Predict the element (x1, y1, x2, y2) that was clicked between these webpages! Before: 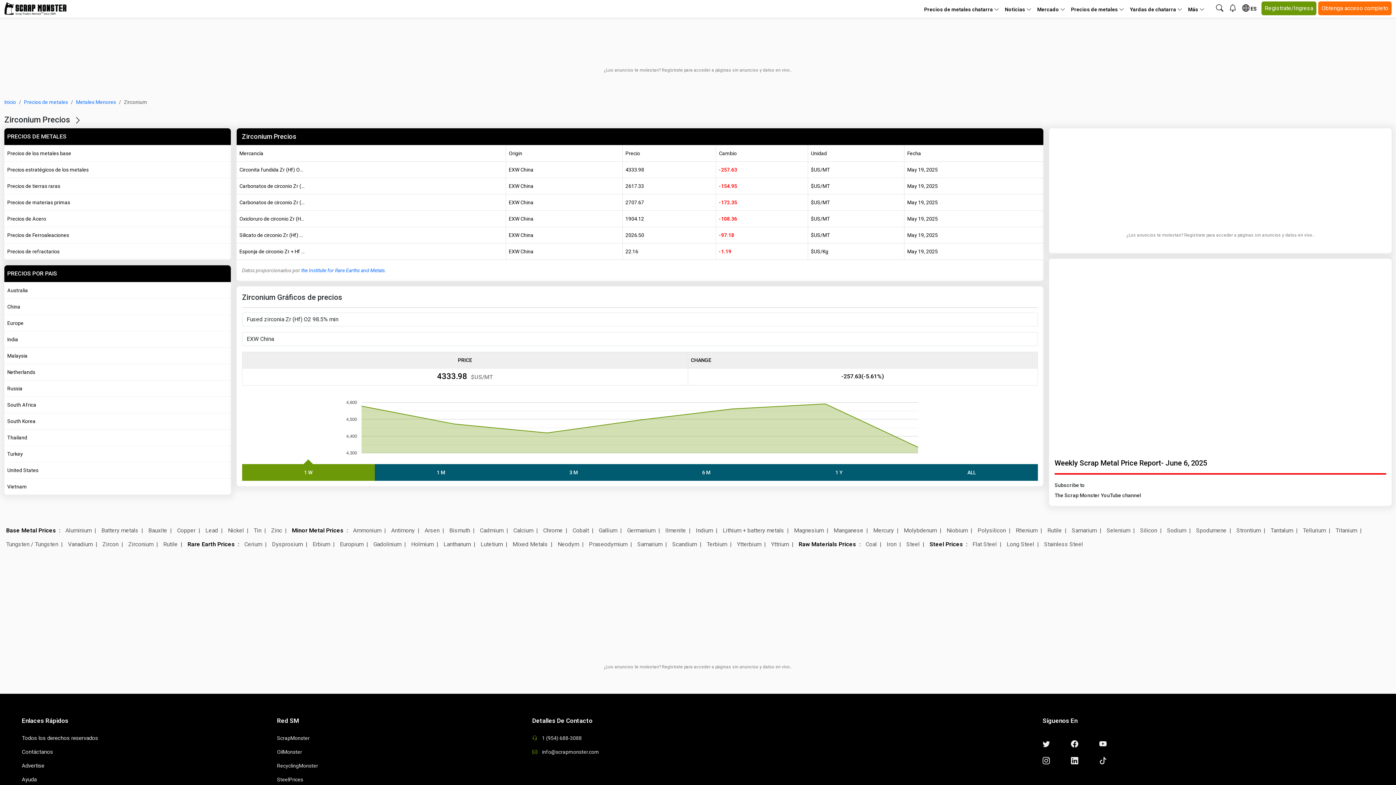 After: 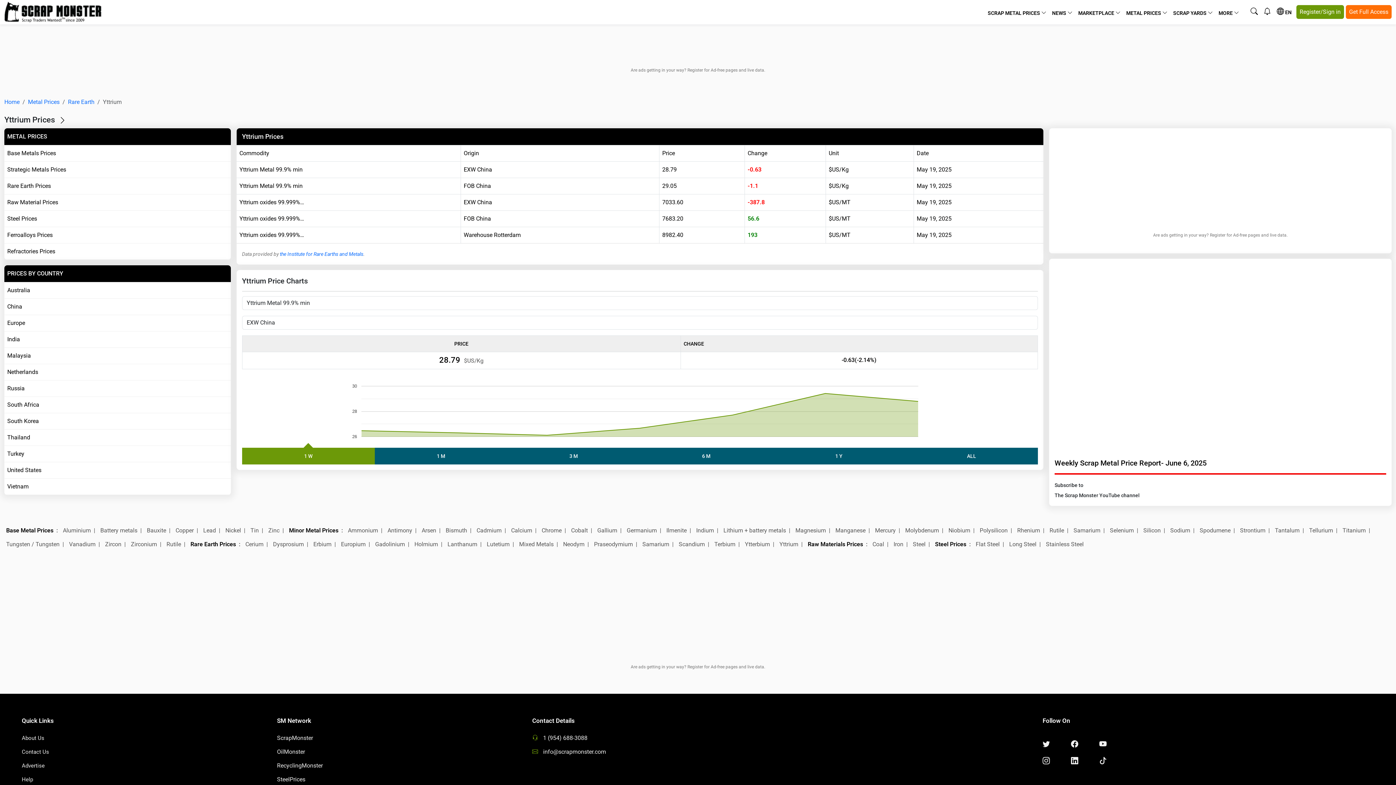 Action: bbox: (769, 537, 797, 551) label: Yttrium 